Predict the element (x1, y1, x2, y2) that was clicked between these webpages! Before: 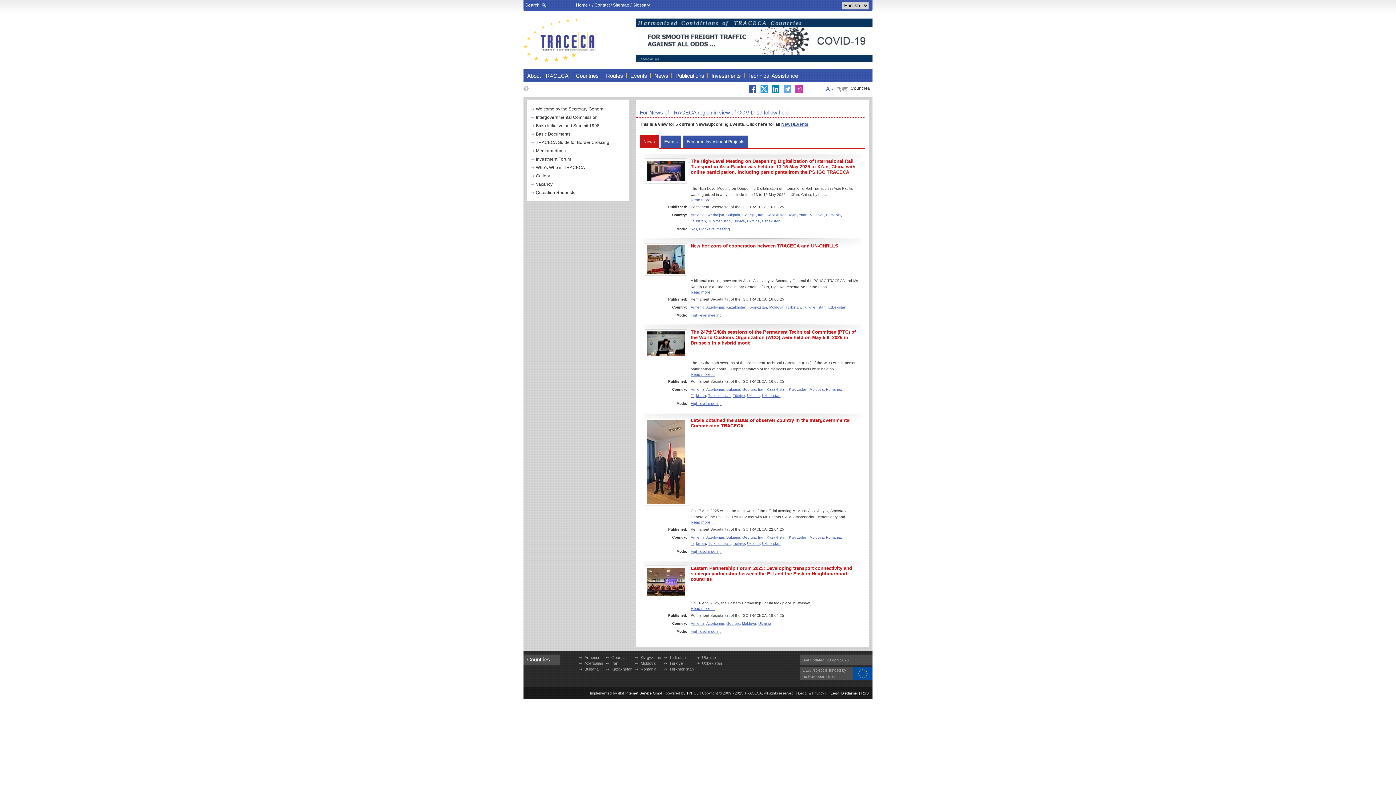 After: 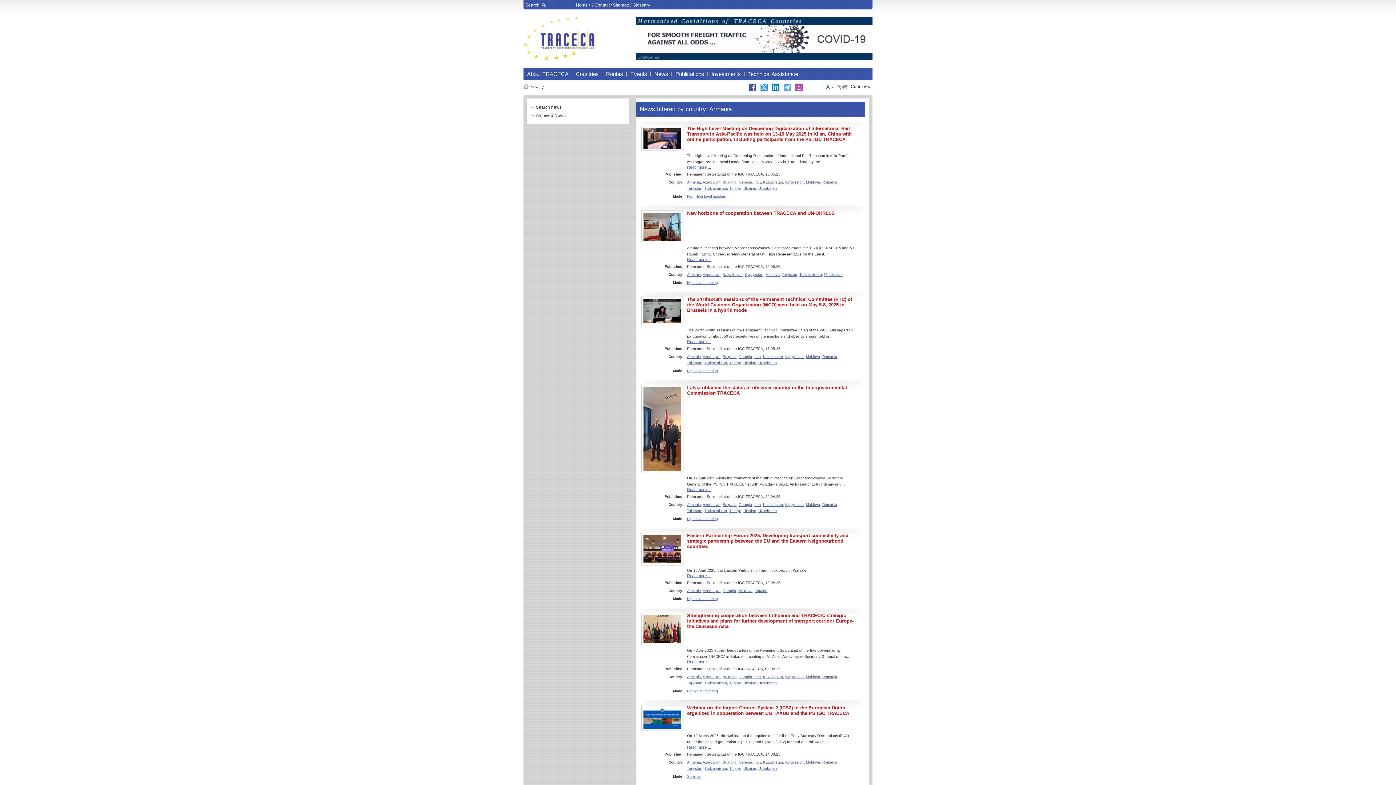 Action: bbox: (690, 621, 704, 625) label: Armenia